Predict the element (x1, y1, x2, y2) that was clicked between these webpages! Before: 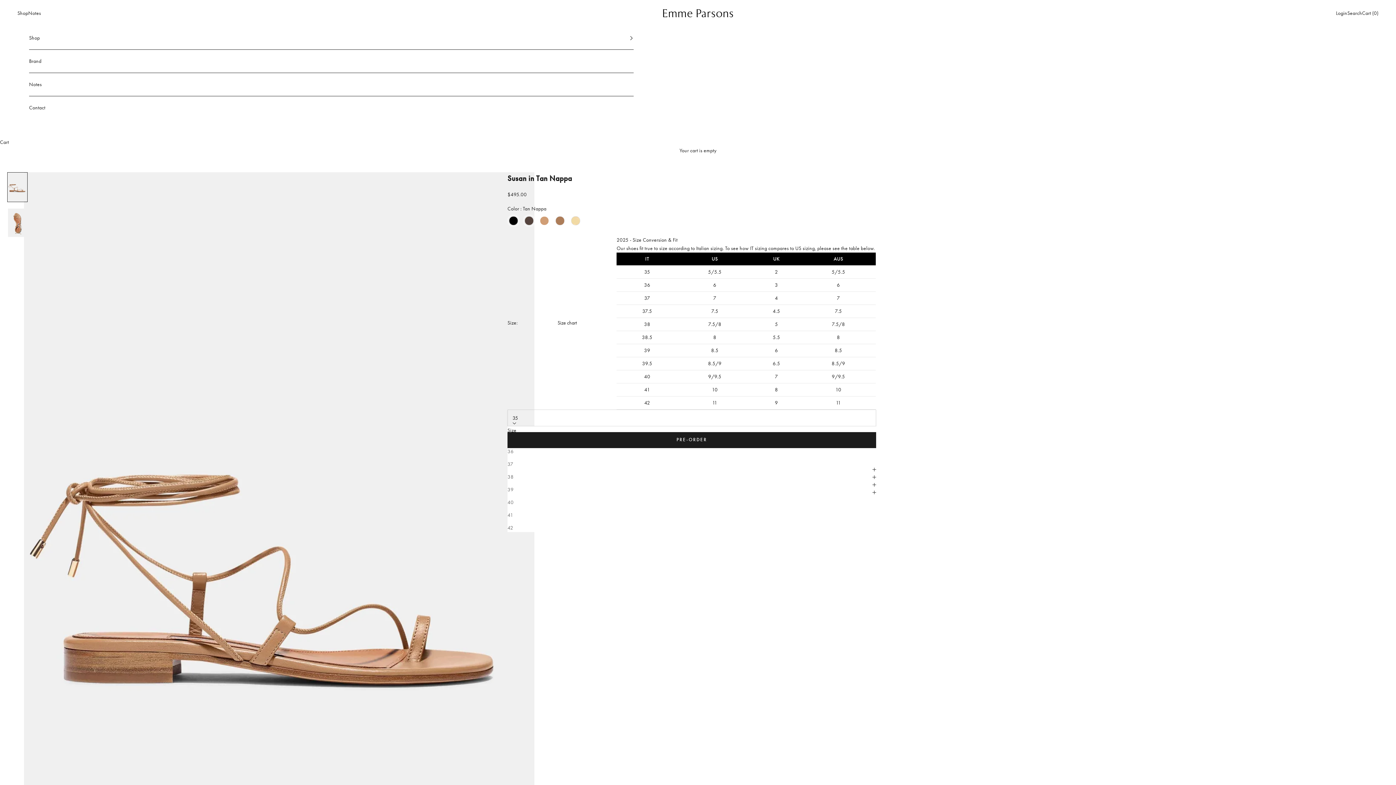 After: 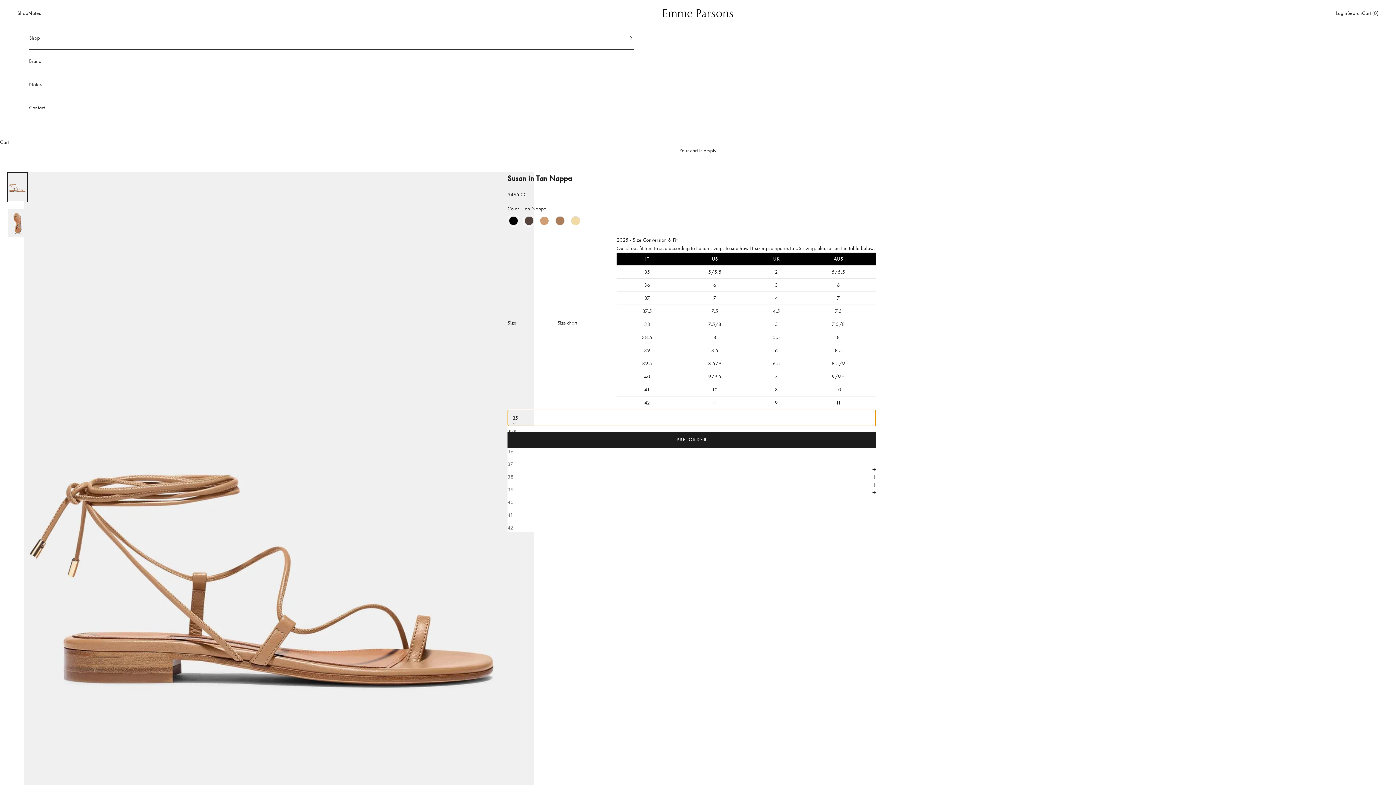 Action: label: 35 bbox: (507, 409, 876, 426)